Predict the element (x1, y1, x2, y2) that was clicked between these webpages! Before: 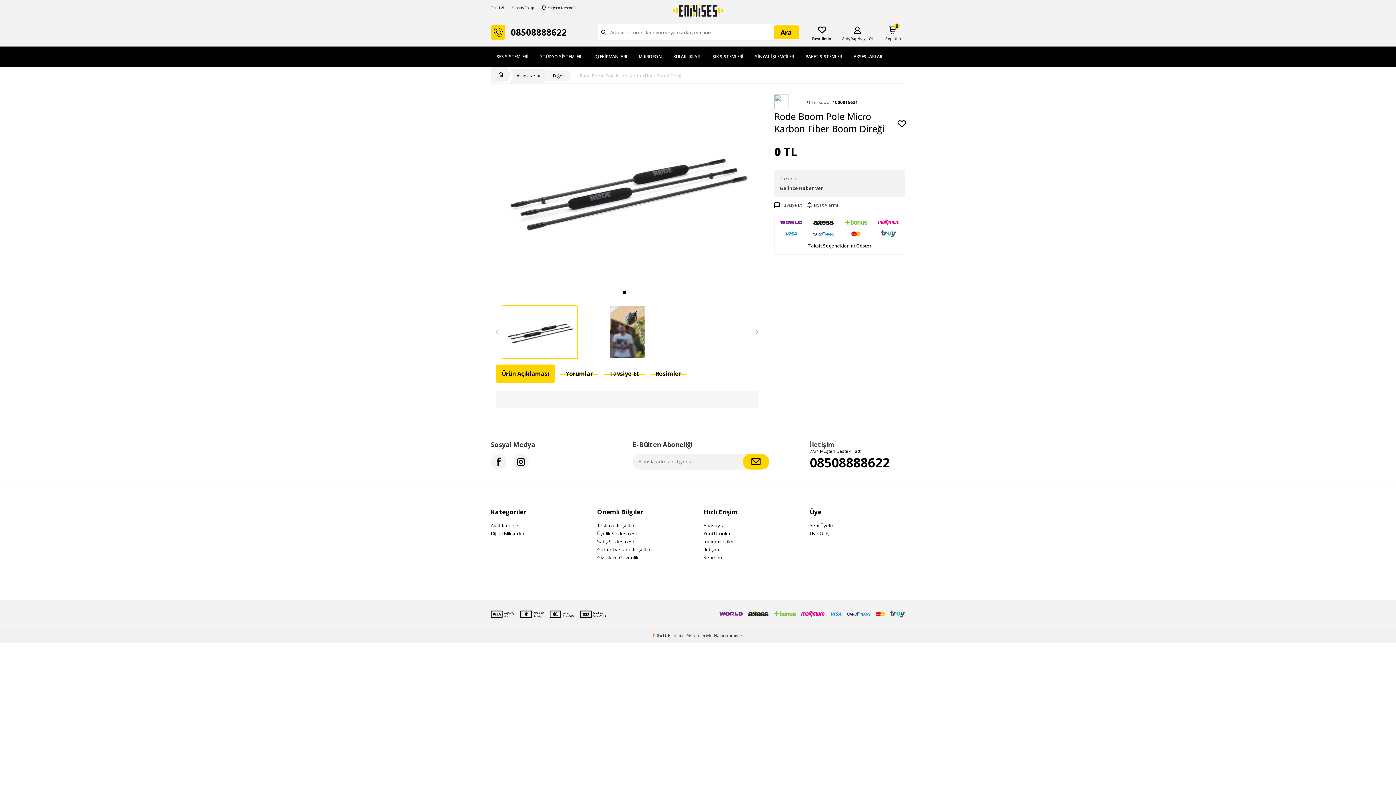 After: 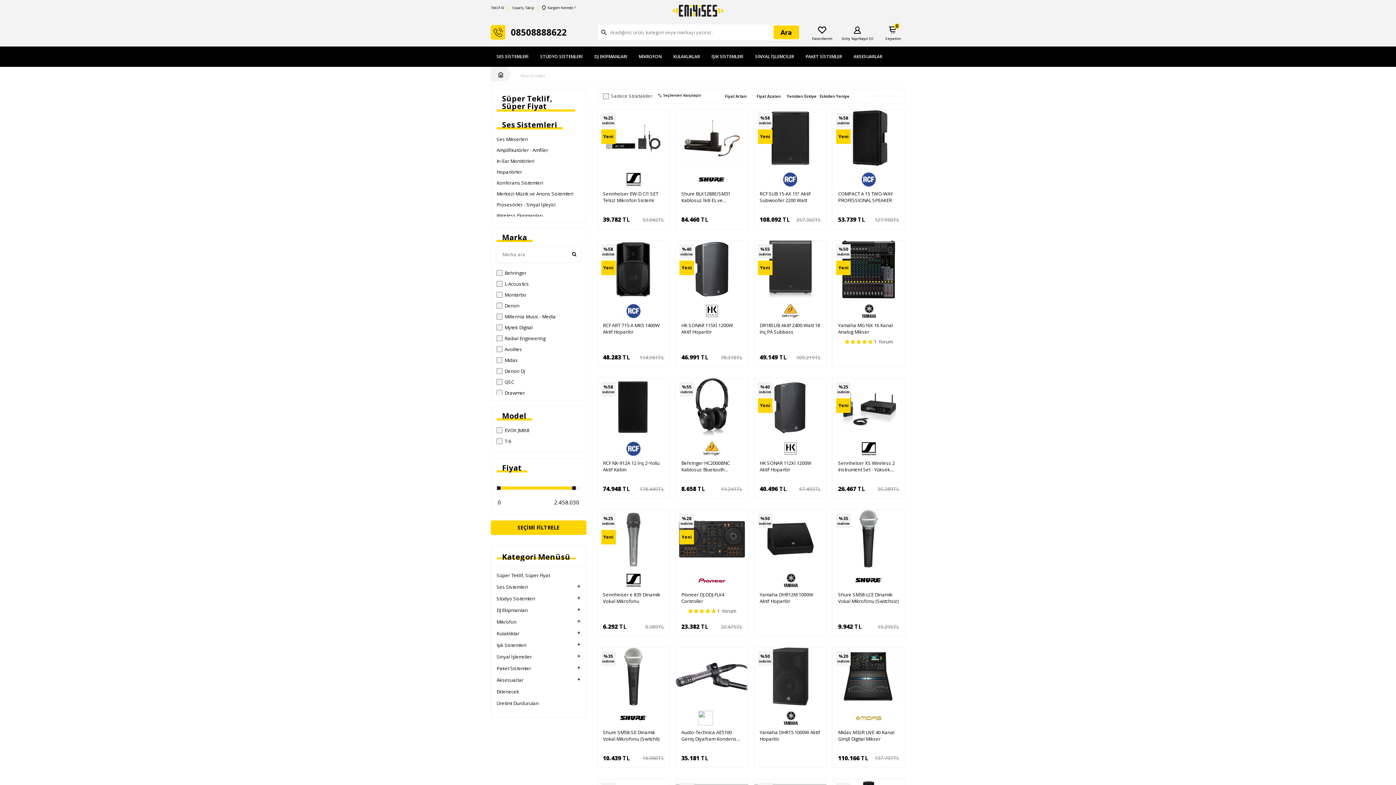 Action: label: Yeni Ürünler bbox: (703, 529, 799, 537)